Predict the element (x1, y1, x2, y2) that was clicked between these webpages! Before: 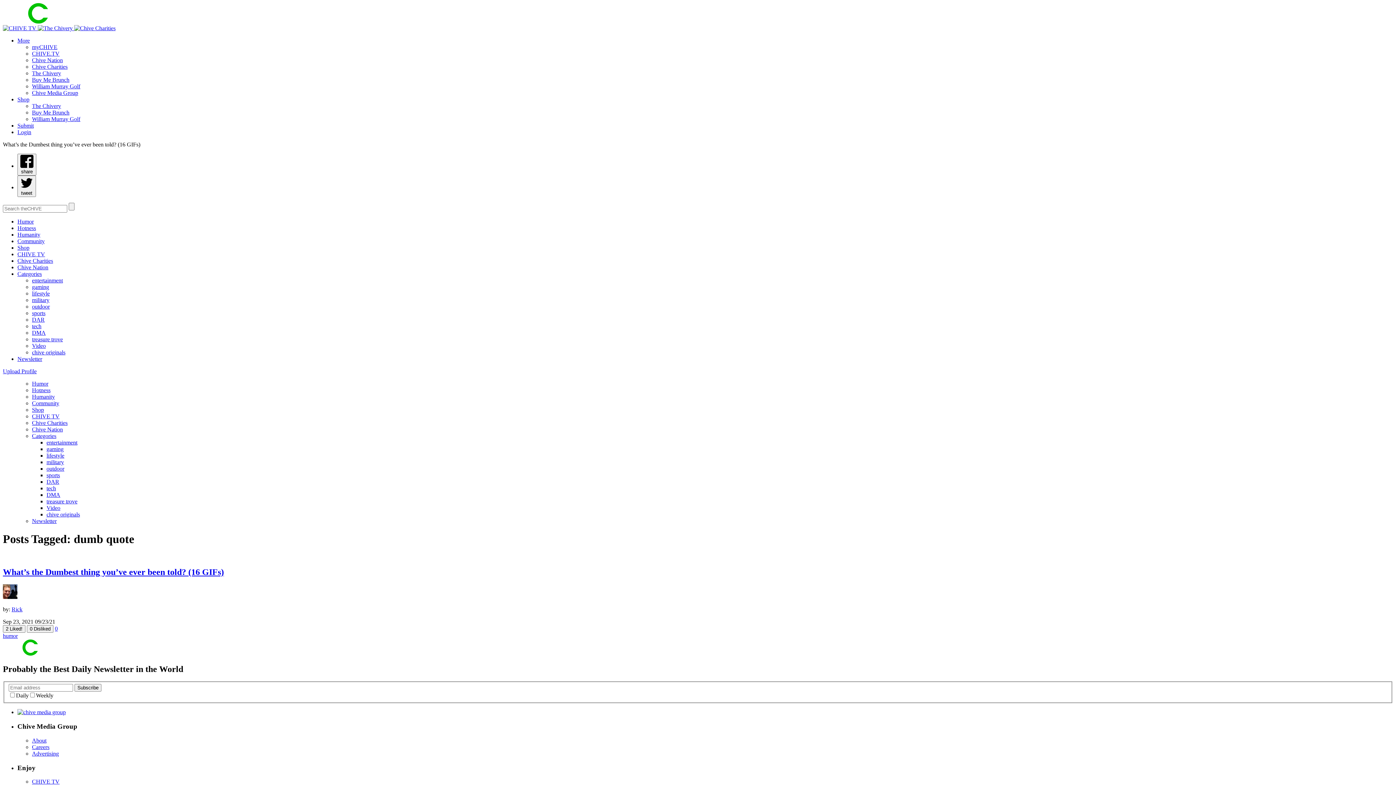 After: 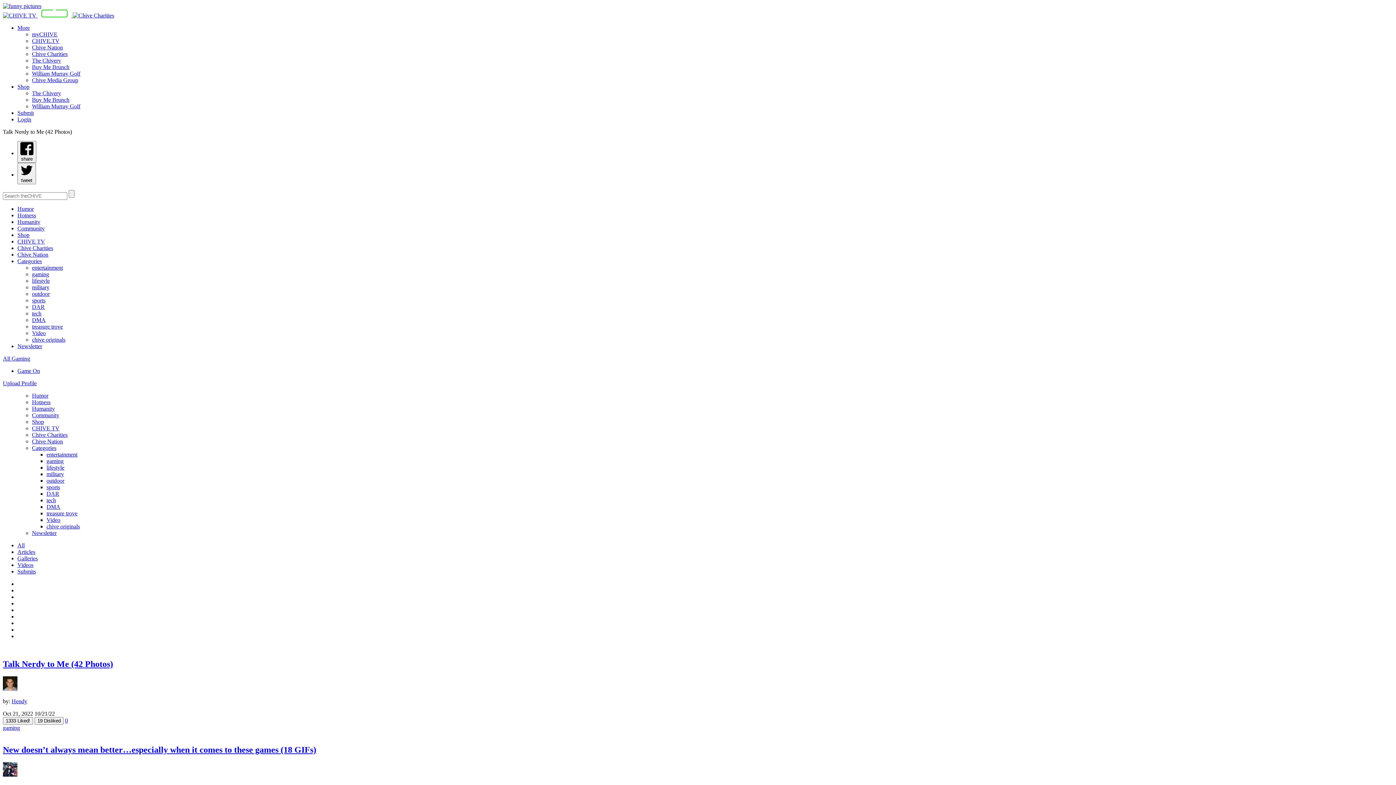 Action: label: gaming bbox: (32, 284, 49, 290)